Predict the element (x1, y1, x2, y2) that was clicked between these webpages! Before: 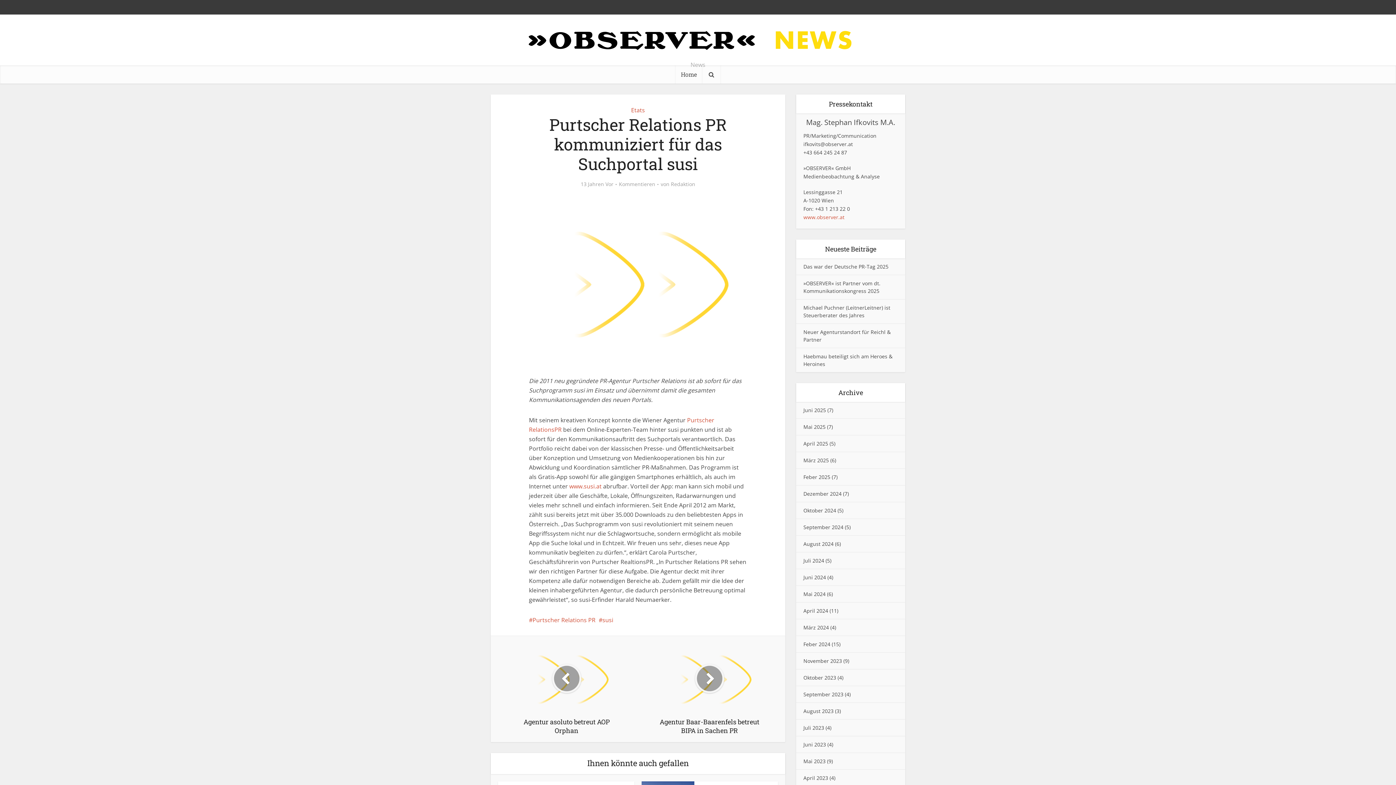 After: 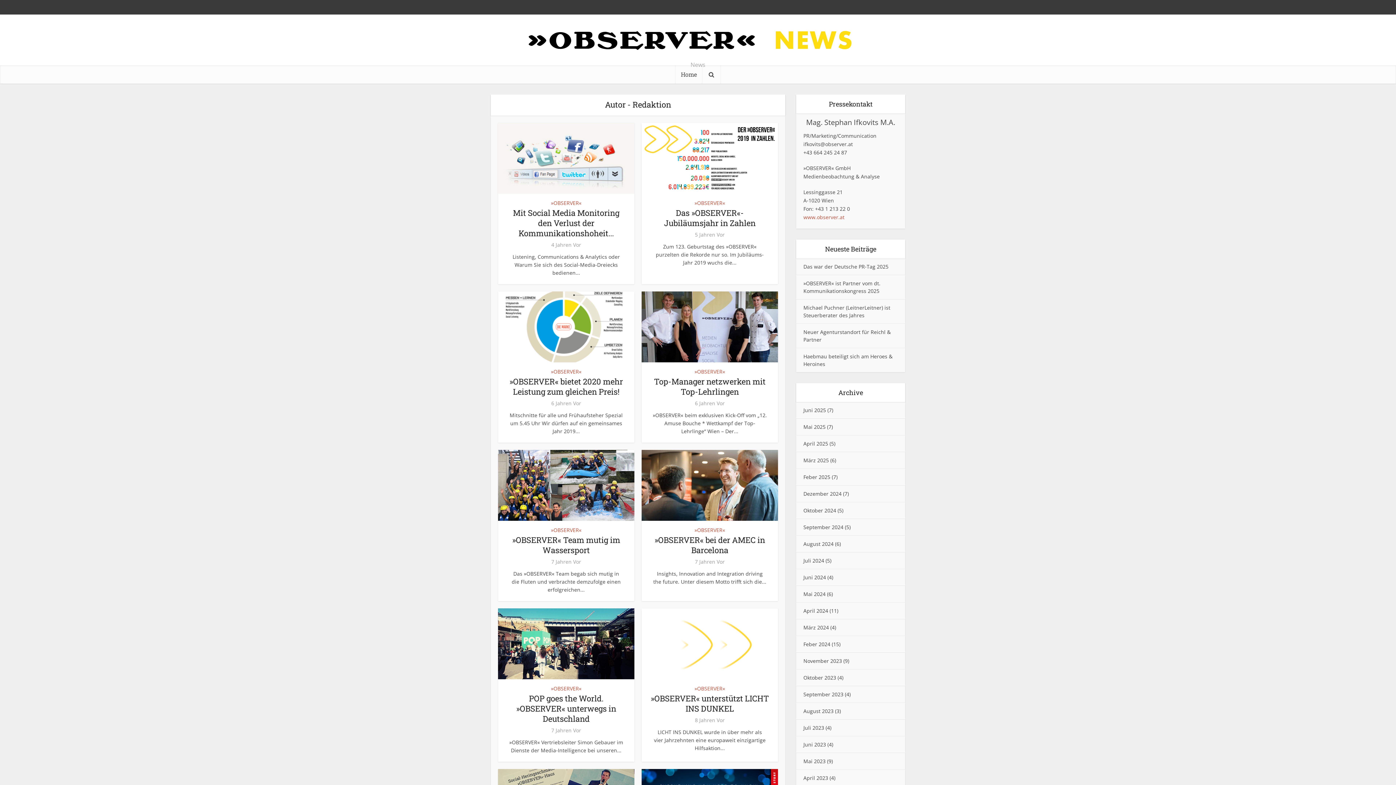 Action: bbox: (671, 181, 695, 187) label: Redaktion